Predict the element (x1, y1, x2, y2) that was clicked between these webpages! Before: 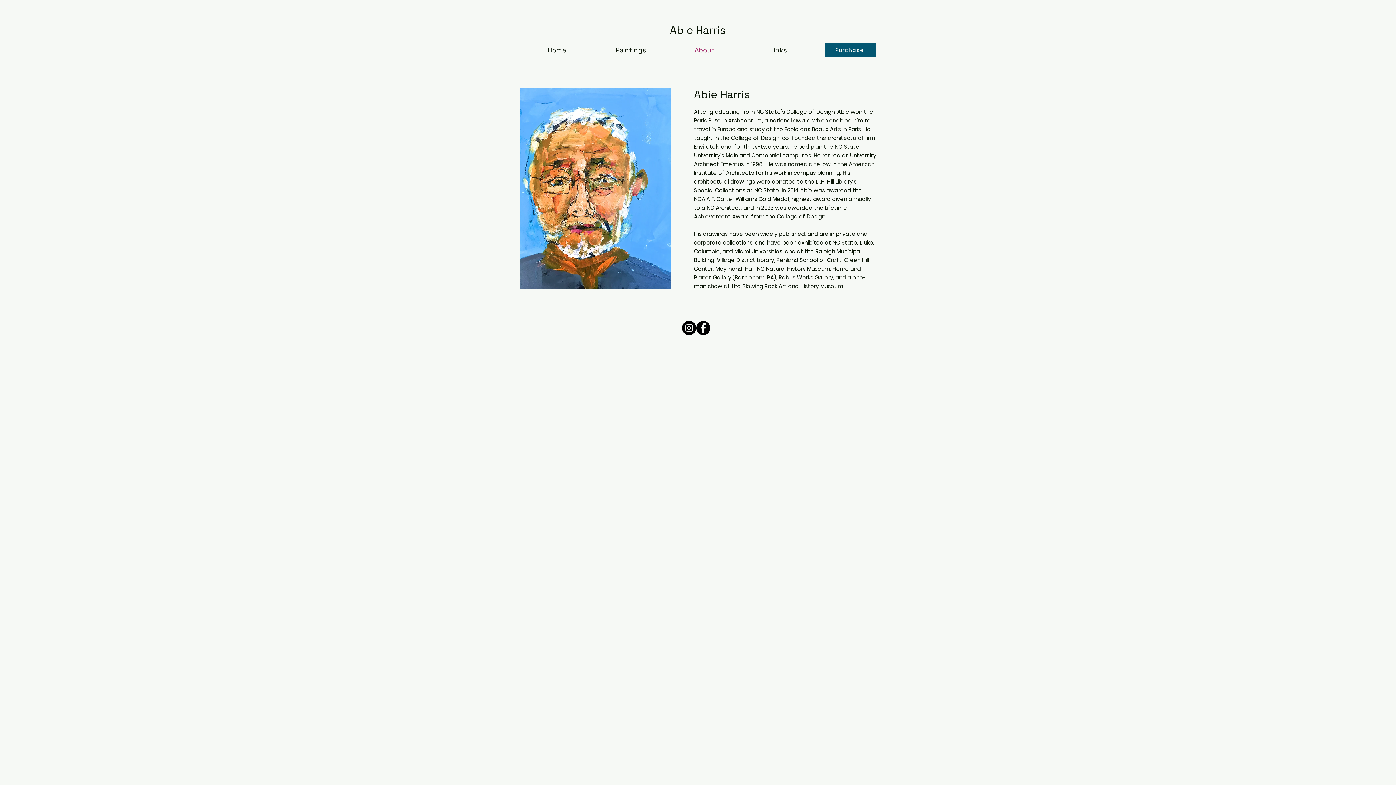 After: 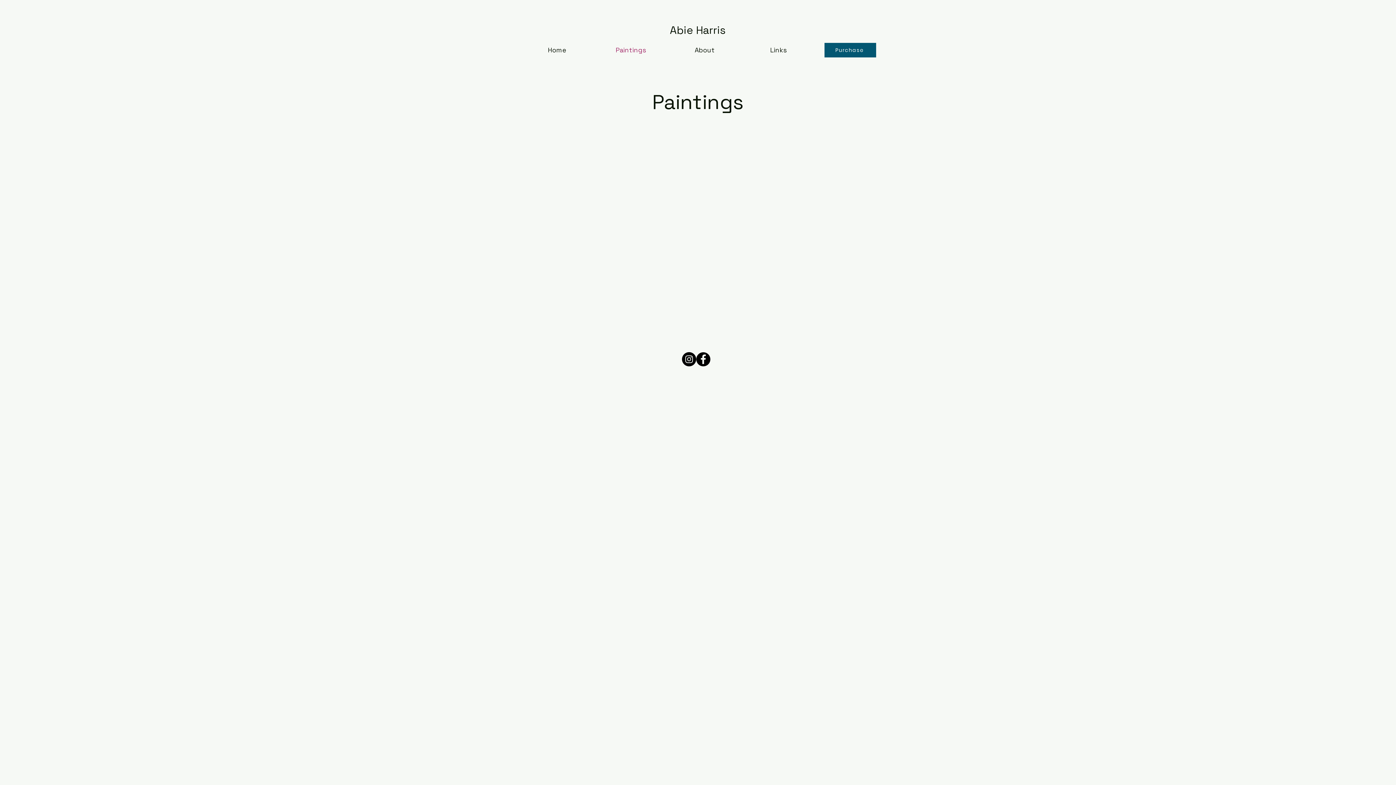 Action: bbox: (594, 42, 668, 57) label: Paintings